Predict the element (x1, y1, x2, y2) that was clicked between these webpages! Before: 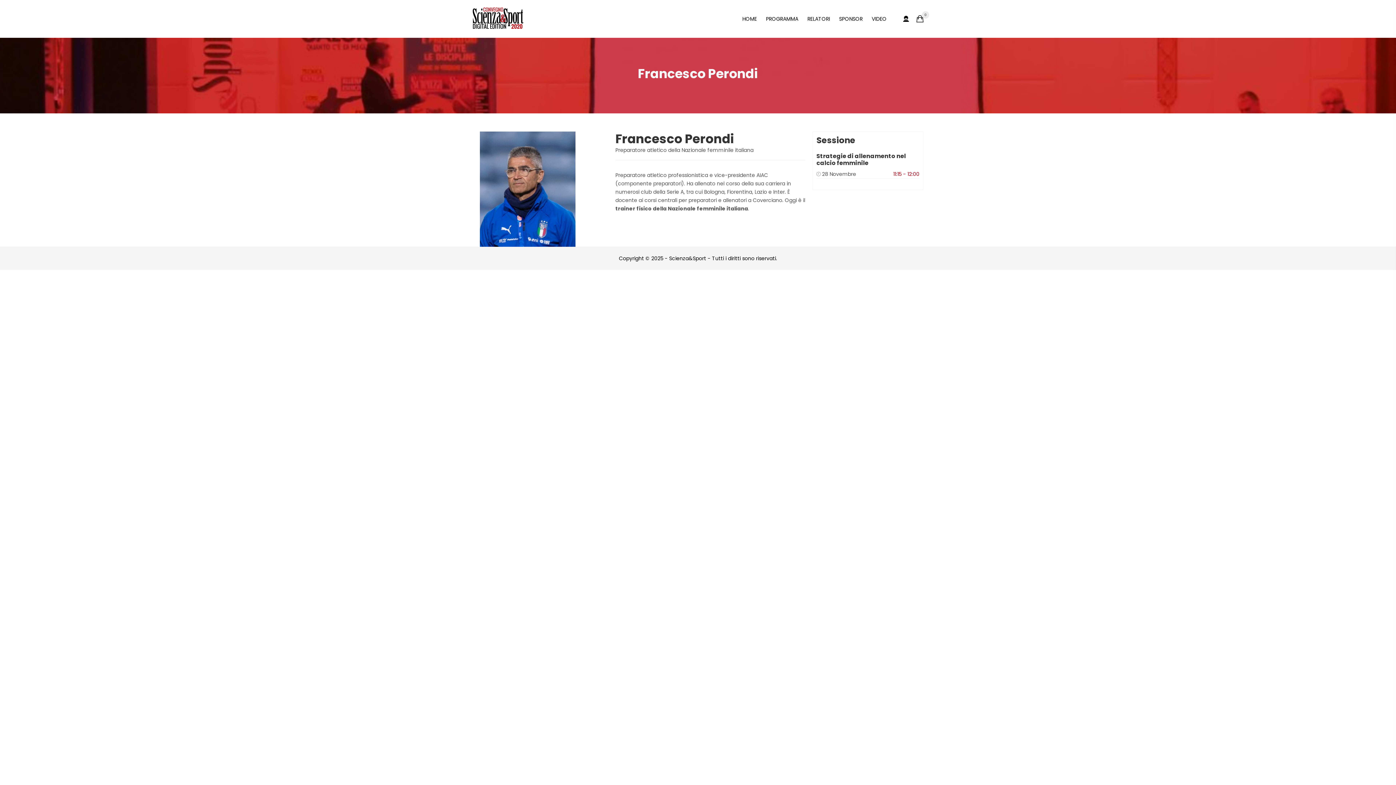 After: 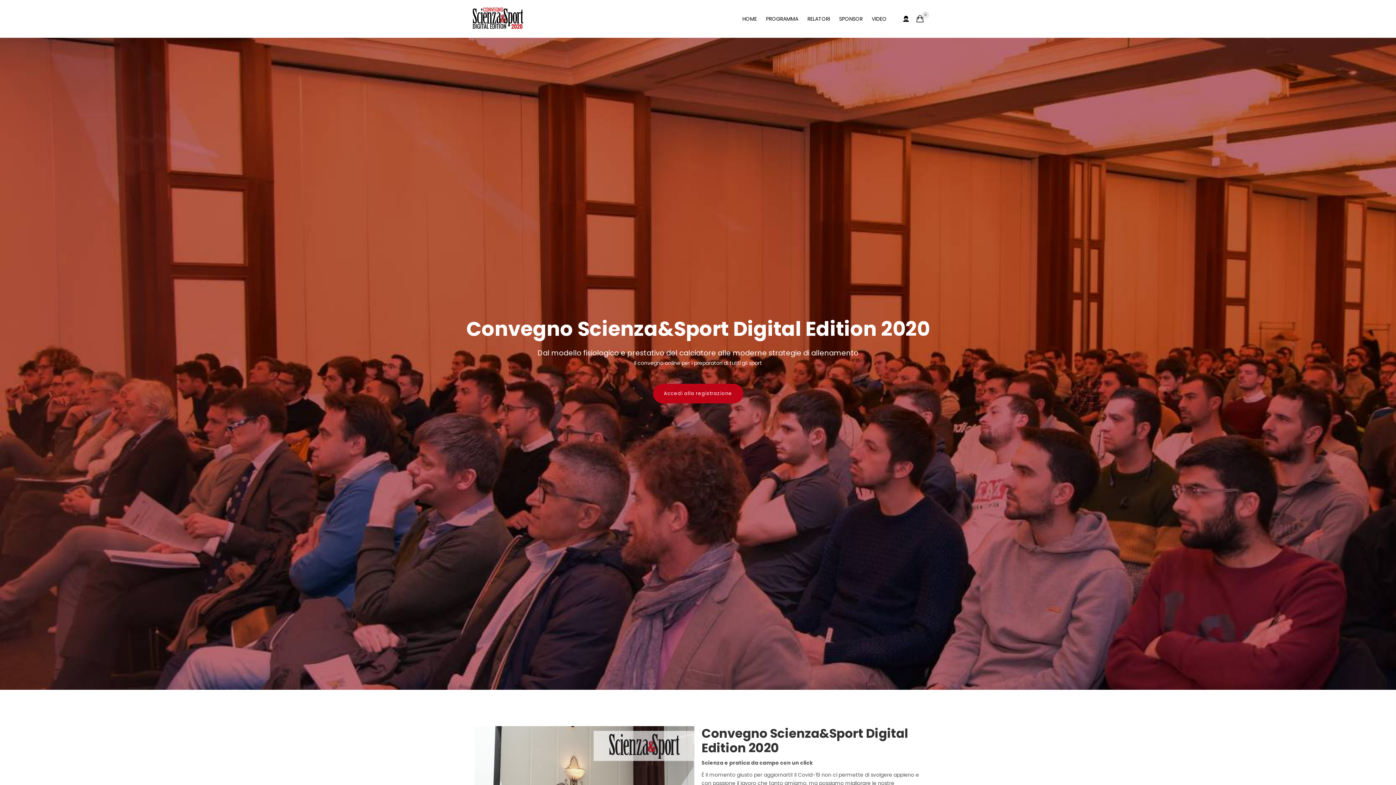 Action: bbox: (742, 15, 757, 22) label: HOME